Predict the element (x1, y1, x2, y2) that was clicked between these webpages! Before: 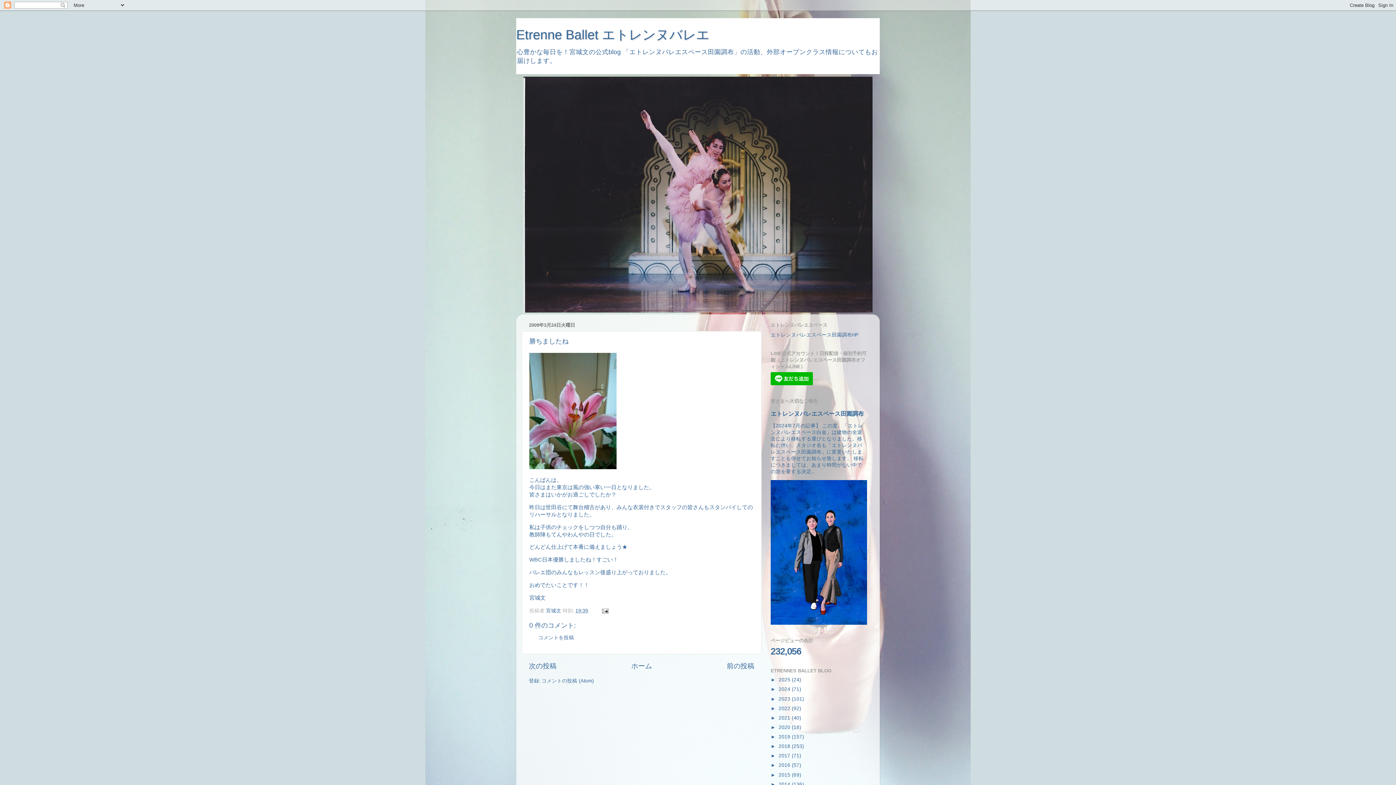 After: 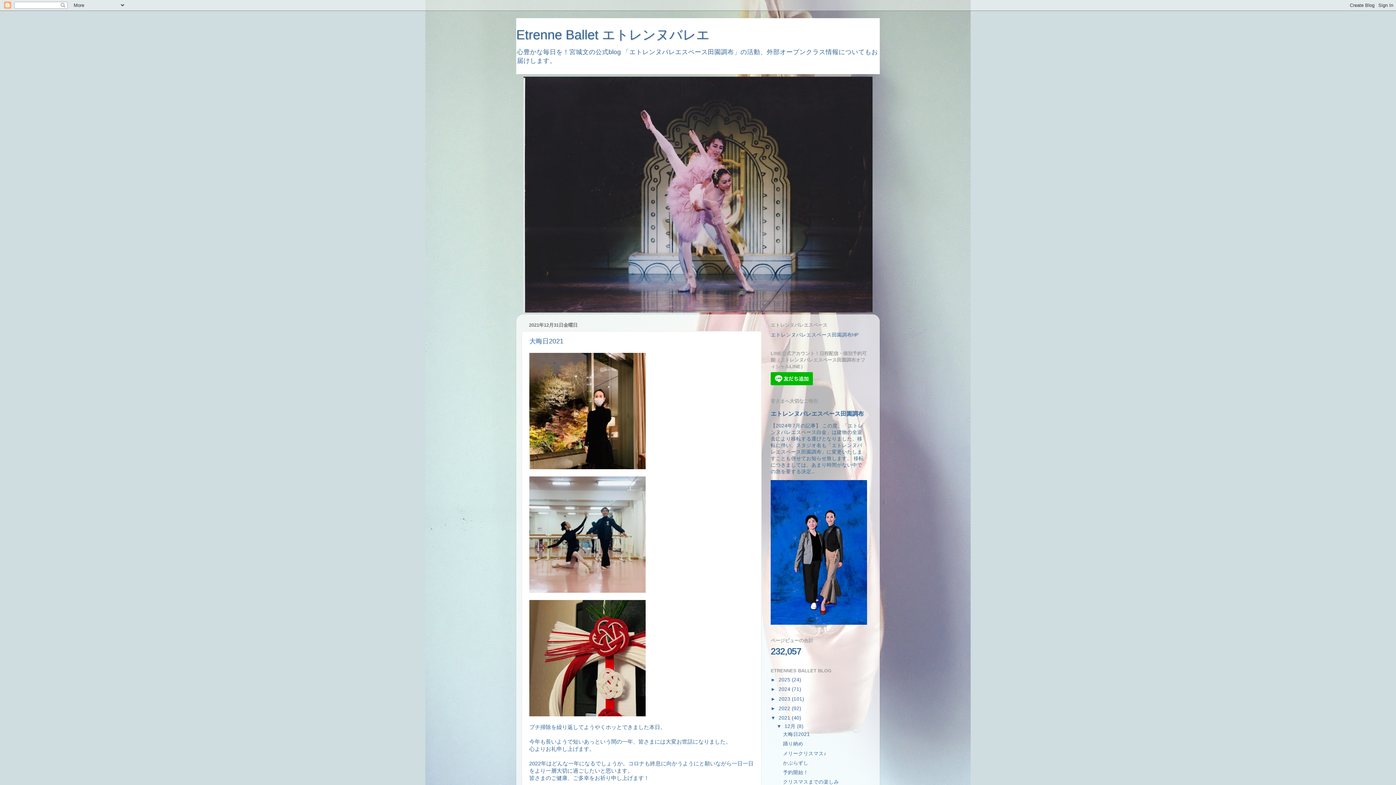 Action: label: 2021  bbox: (778, 715, 792, 721)